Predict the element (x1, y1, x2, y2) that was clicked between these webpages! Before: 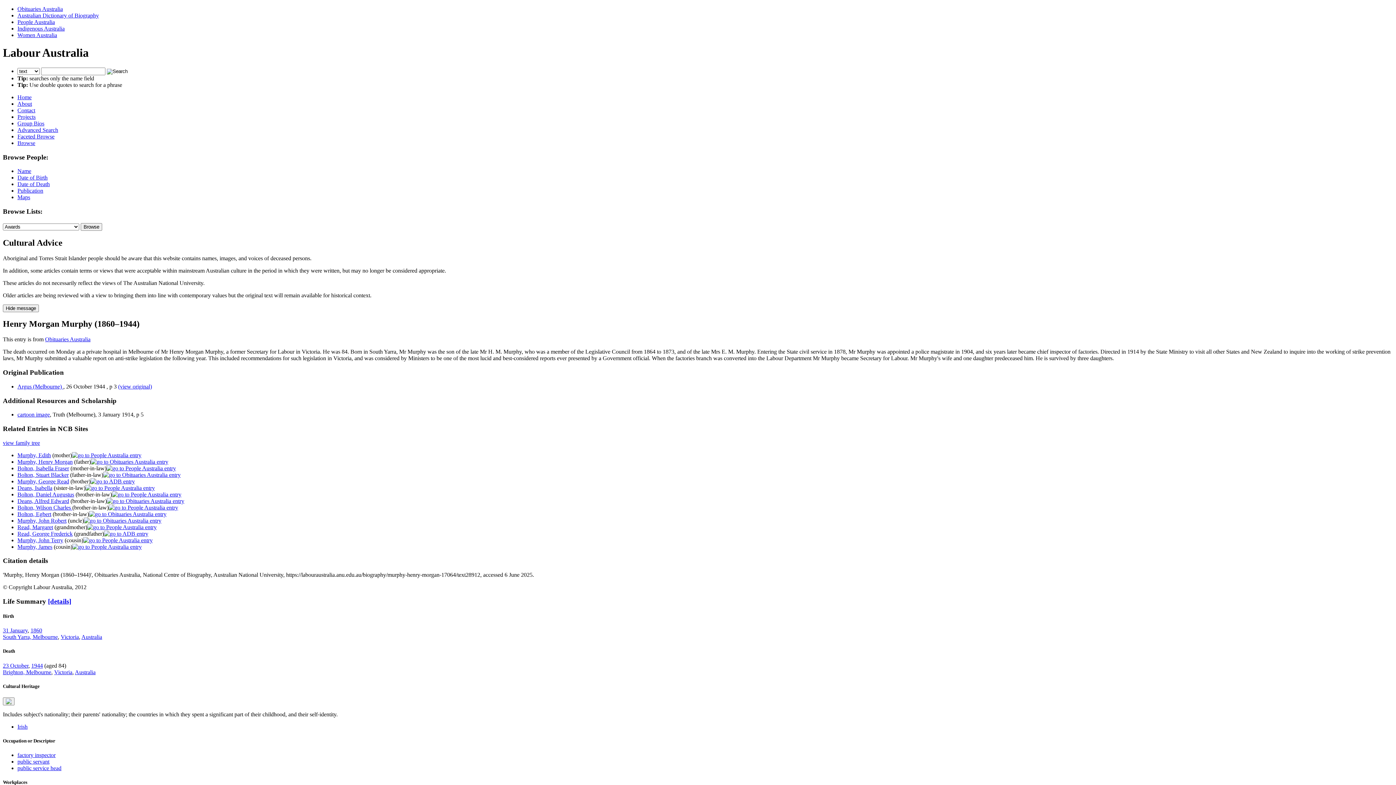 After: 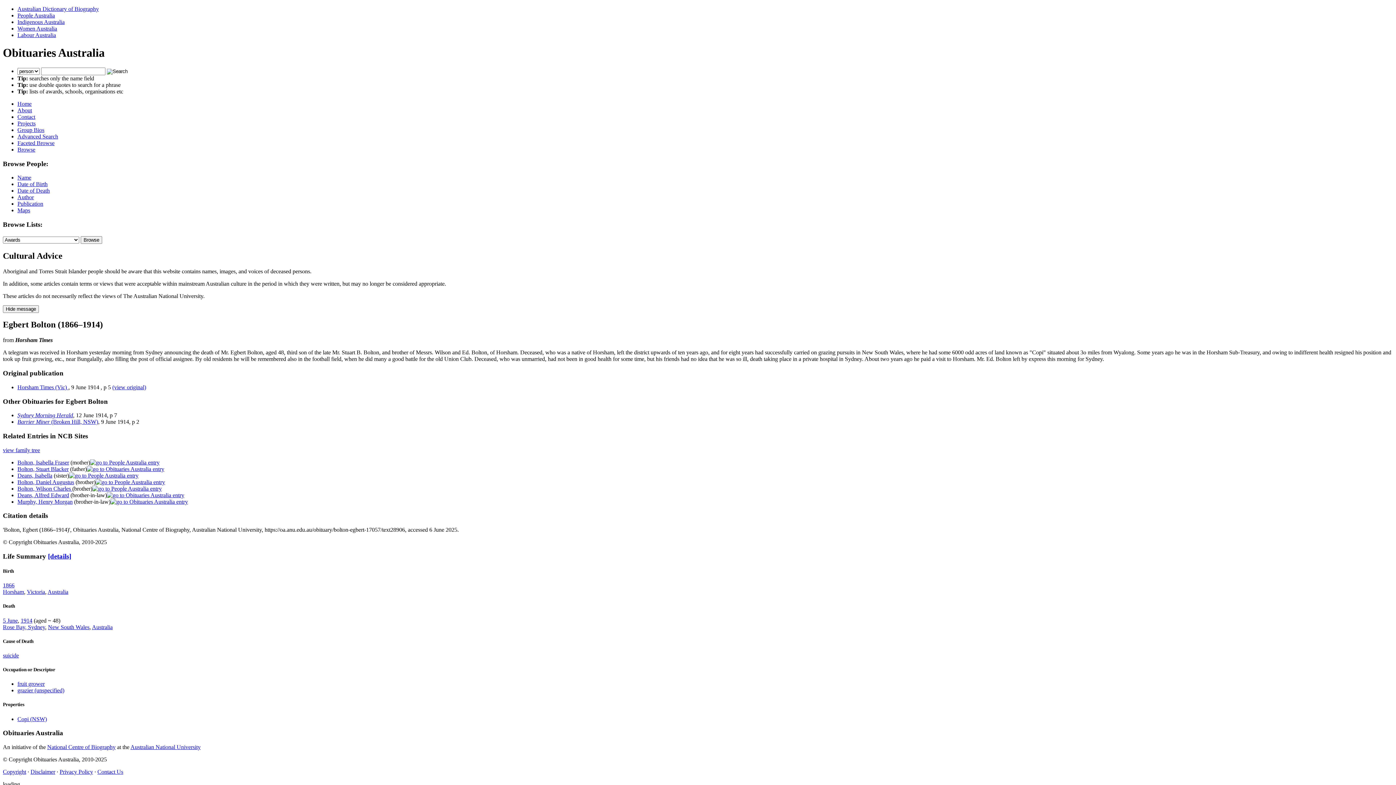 Action: bbox: (89, 511, 166, 517)